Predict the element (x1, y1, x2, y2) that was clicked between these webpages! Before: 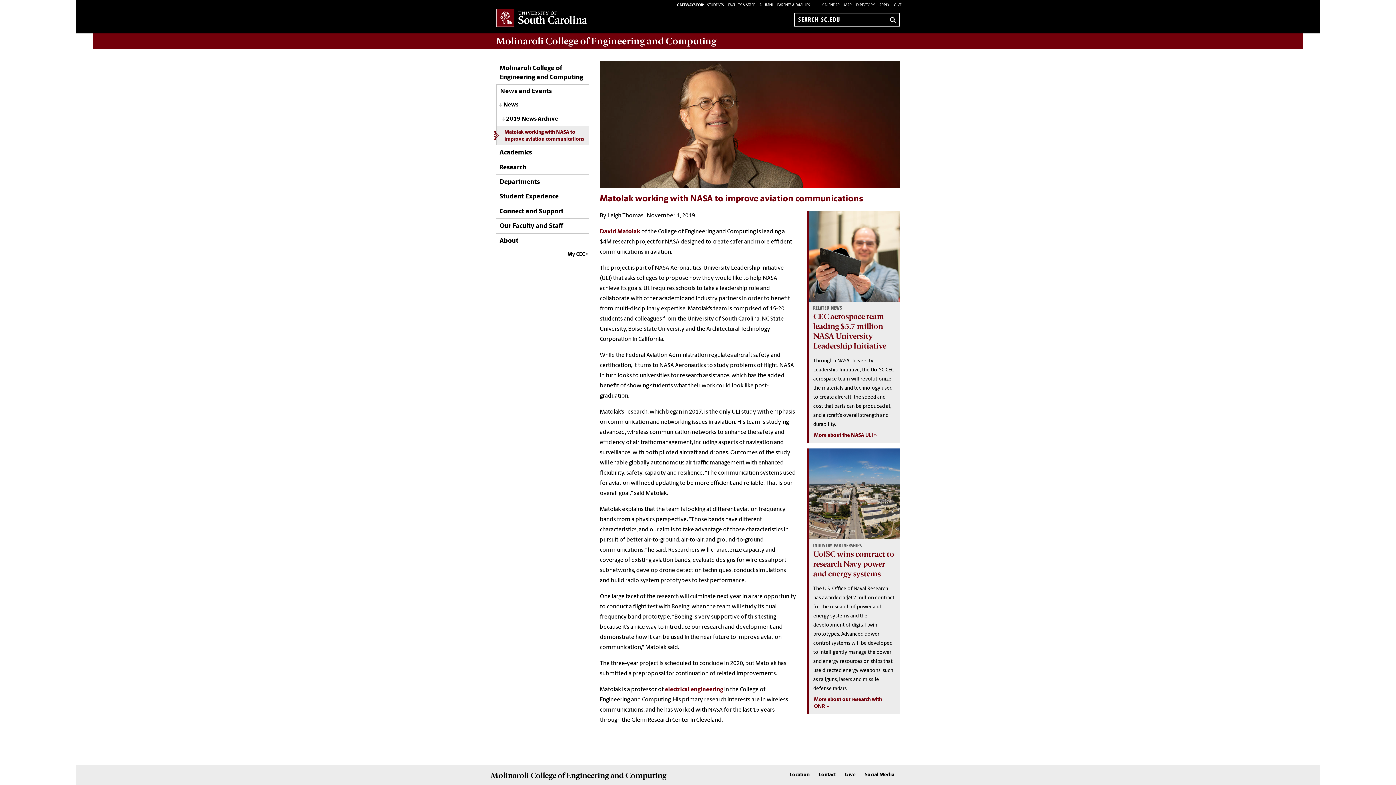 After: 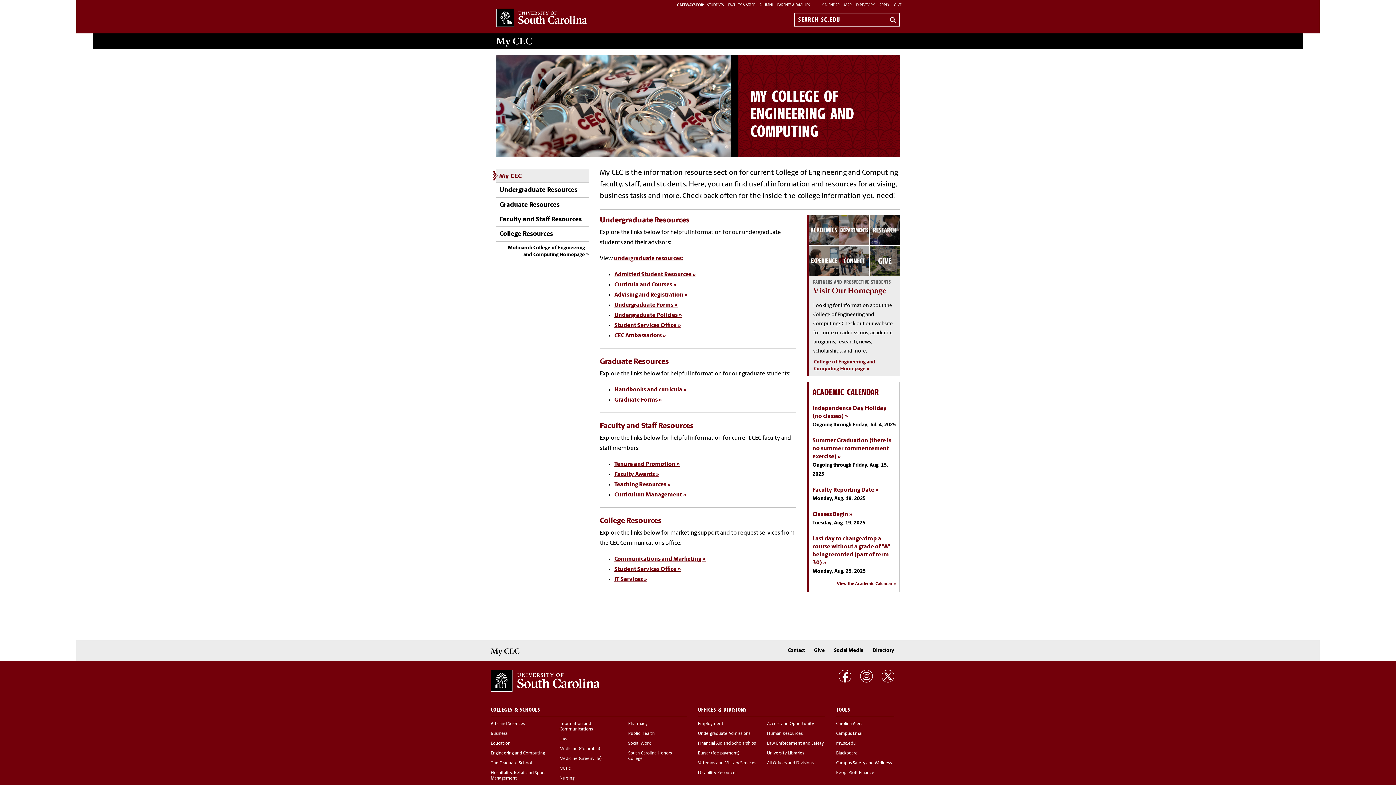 Action: bbox: (565, 248, 585, 260) label: My CEC